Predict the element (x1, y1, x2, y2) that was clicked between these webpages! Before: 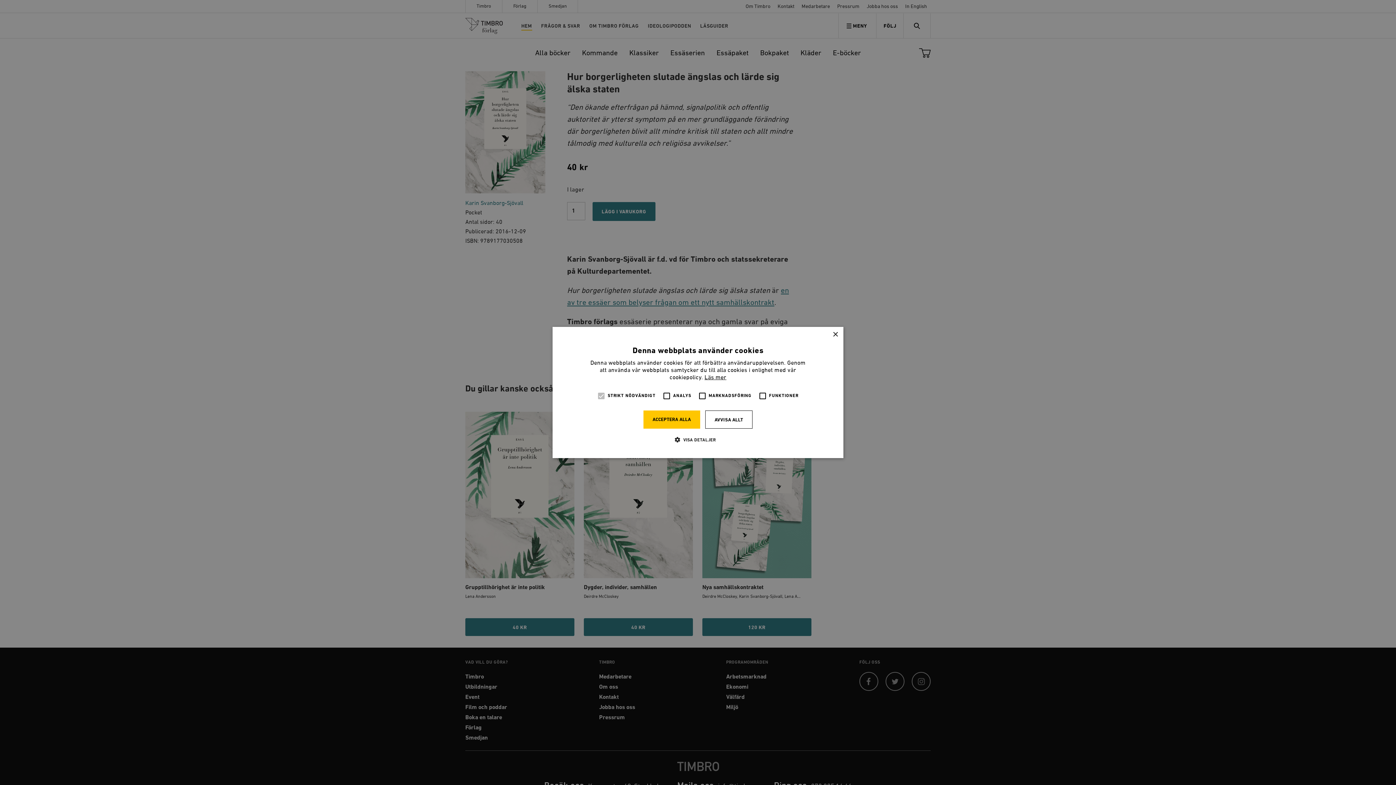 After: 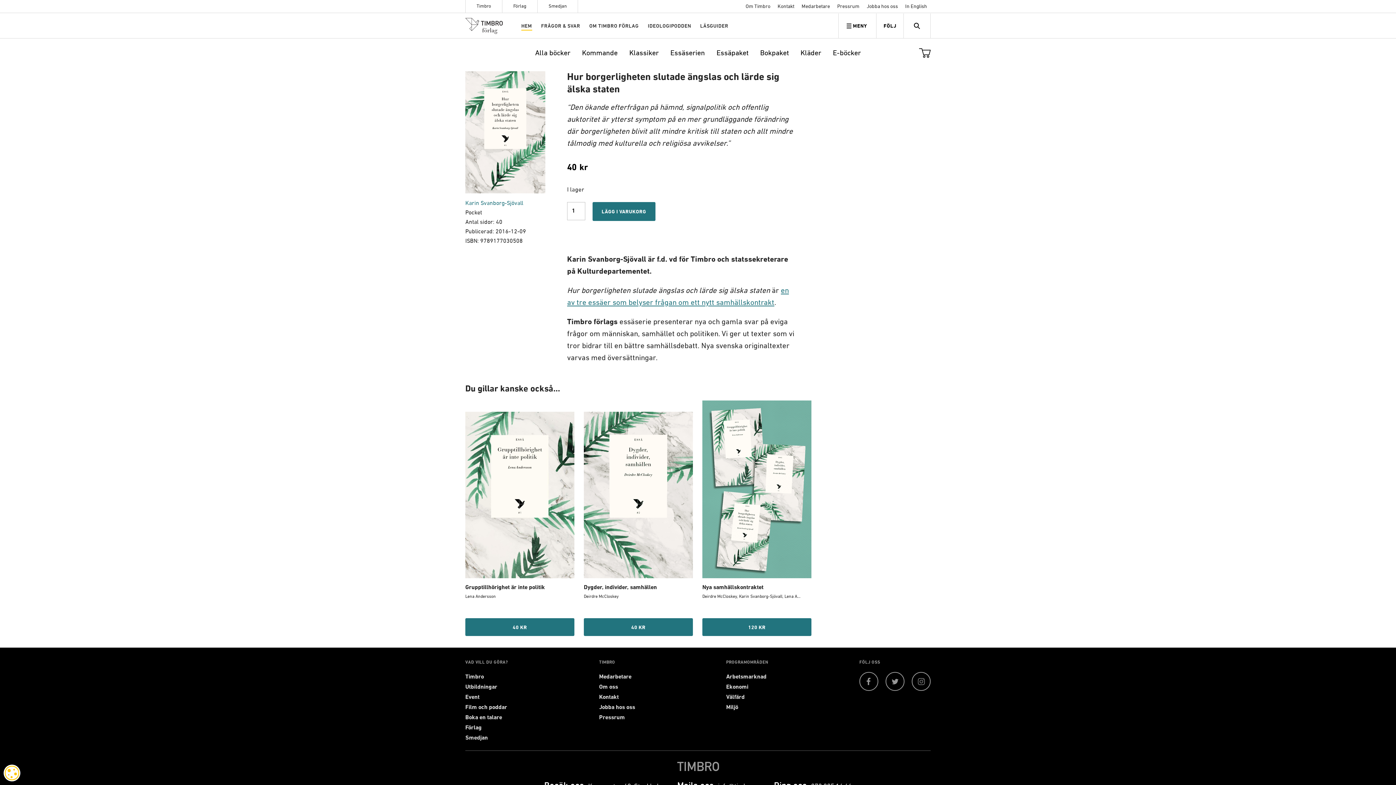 Action: bbox: (832, 332, 838, 337) label: Close